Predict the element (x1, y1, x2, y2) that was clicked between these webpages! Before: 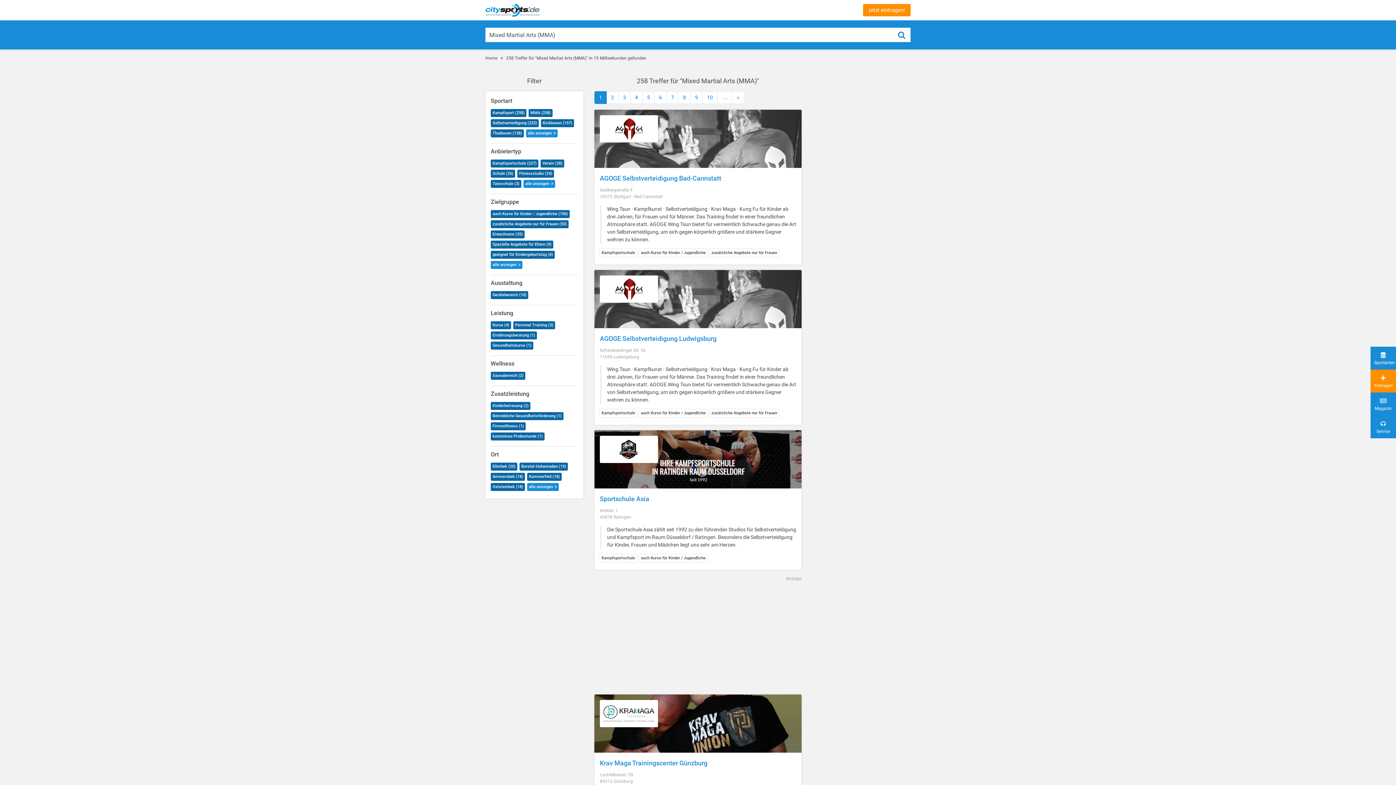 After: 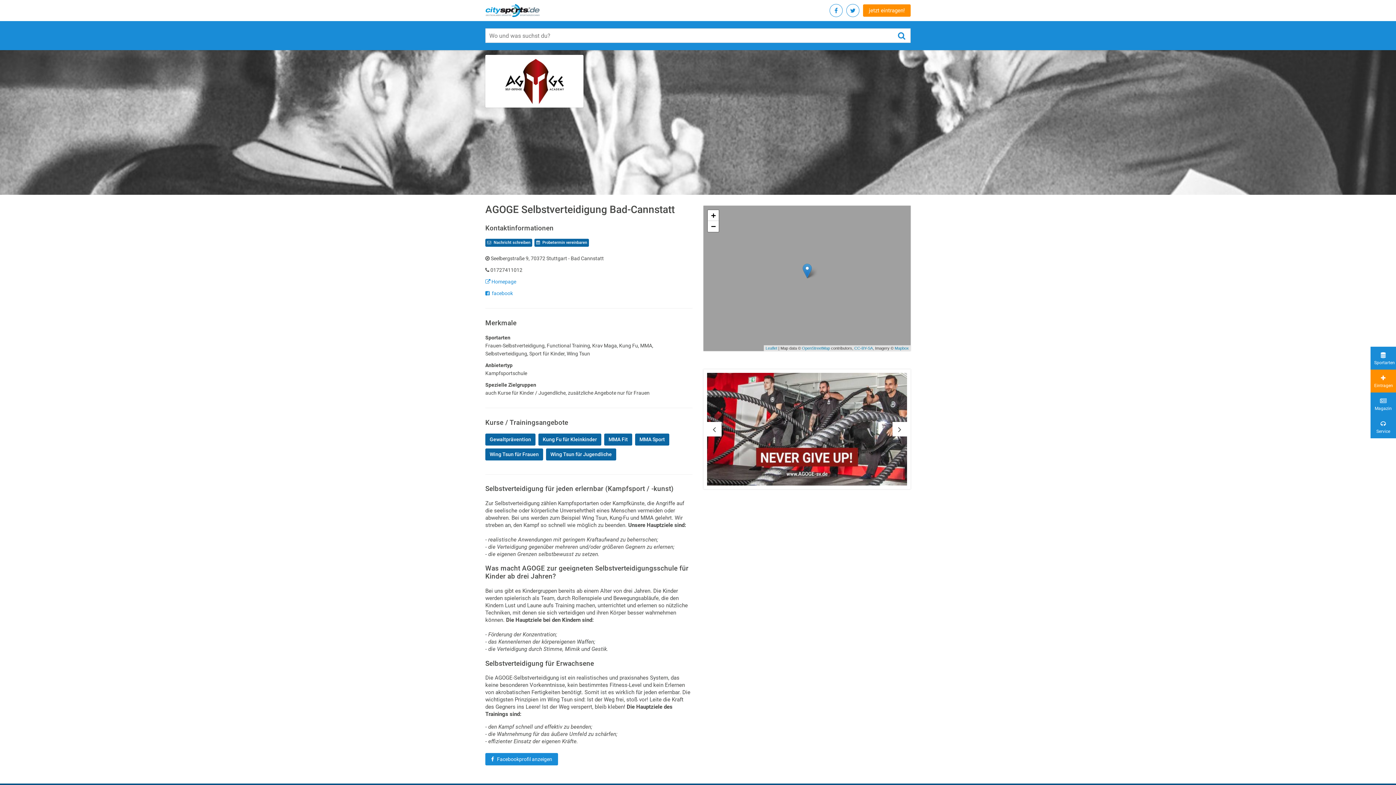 Action: bbox: (594, 109, 801, 259) label: AGOGE Selbstverteidigung Bad-Cannstatt

Seelbergstraße 9
70372 Stuttgart - Bad Cannstatt

Wing Tsun · Kampfkunst · Selbstverteidigung · Krav Maga · Kung Fu für Kinder ab drei Jahren, für Frauen und für Männer. Das Training findet in einer freundlichen Atmosphäre statt. AGOGE Wing Tsun bietet für vermeintlich Schwache genau die Art von Selbstverteidigung, um sich gegen körperlich größere und stärkere Gegner wehren zu können.
Kampfsportschule
 
auch Kurse für Kinder / Jugendliche
 
zusätzliche Angebote nur für Frauen